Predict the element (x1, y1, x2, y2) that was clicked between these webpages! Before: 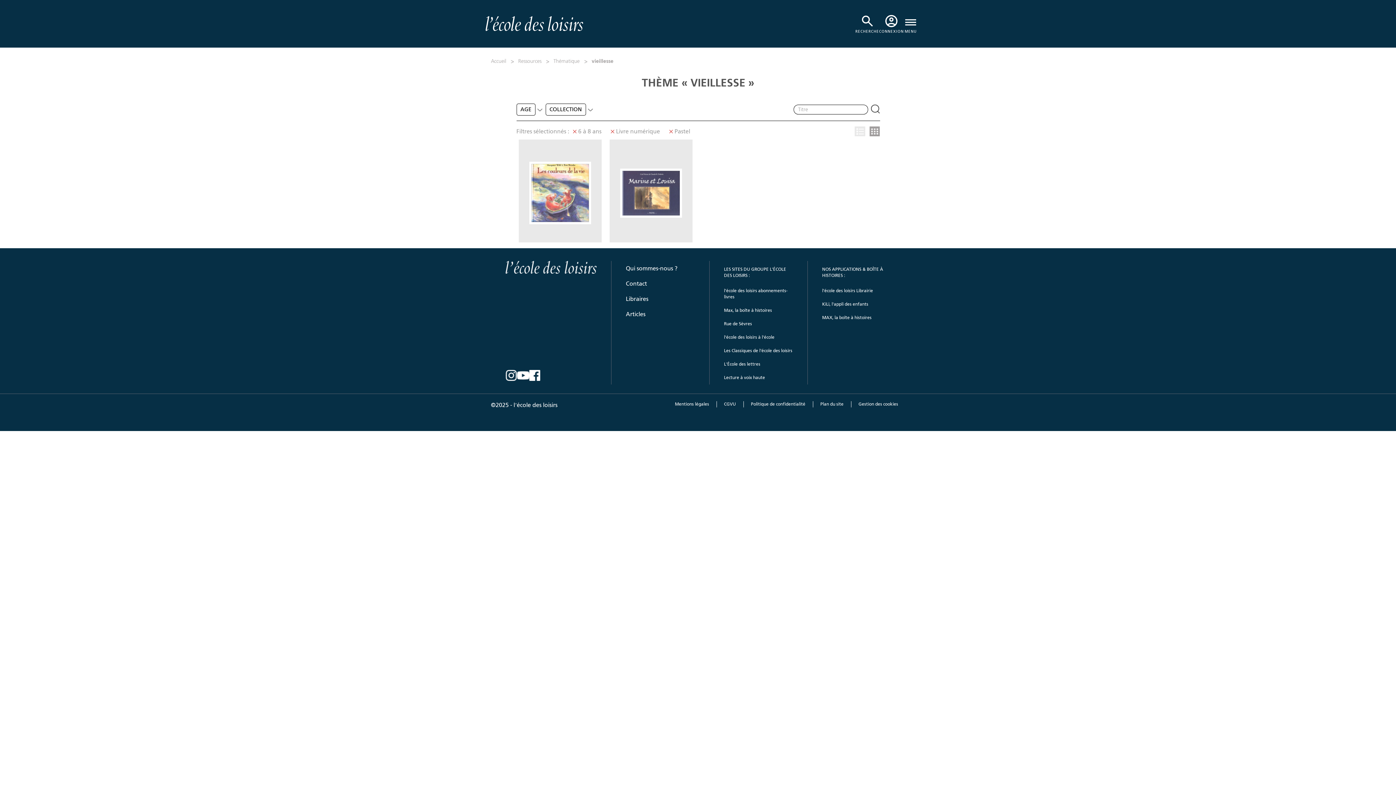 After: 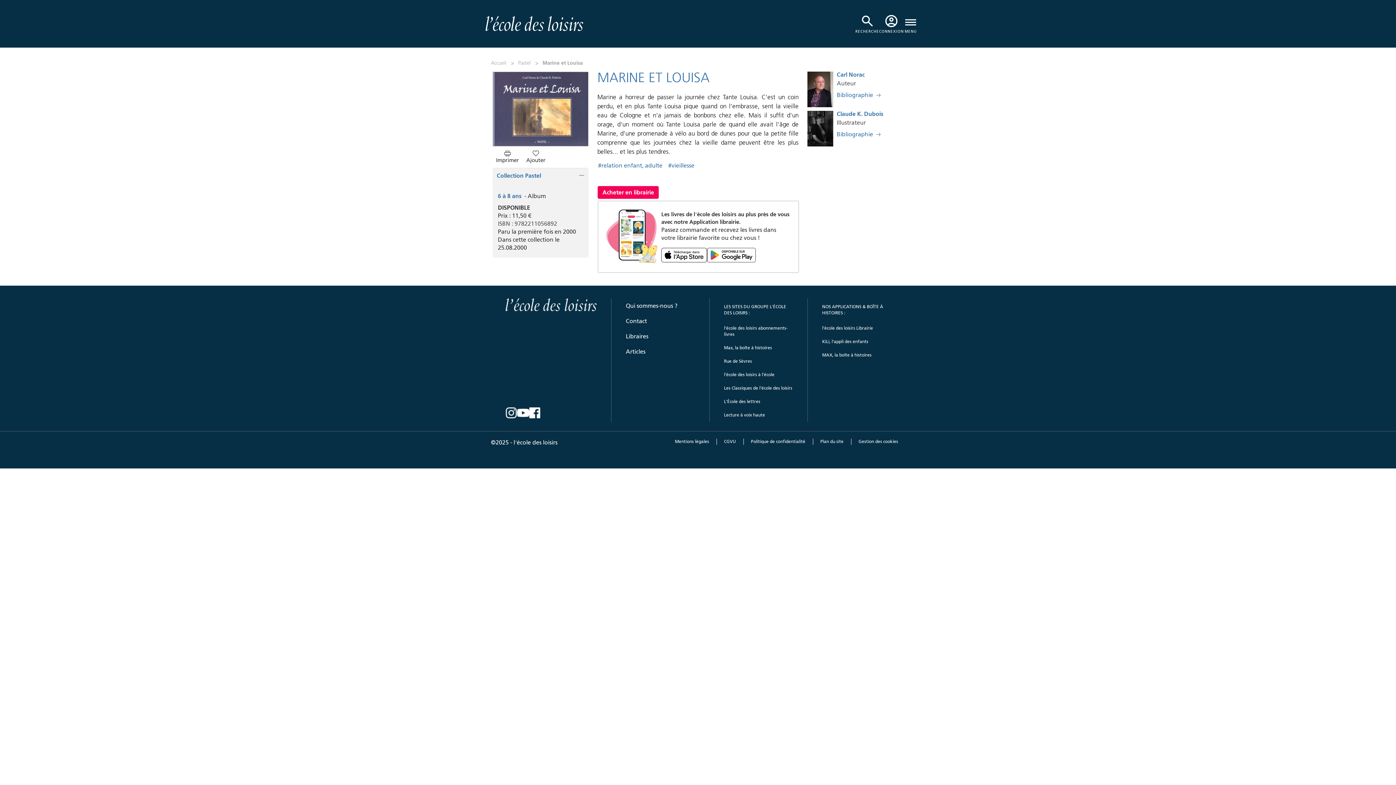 Action: label: Marine et Louisa
Carl Norac
Marine a horreur de passer la journée chez Tante Louisa. C'est un coin per...
6 à 8 ans
Pastel bbox: (609, 143, 692, 246)